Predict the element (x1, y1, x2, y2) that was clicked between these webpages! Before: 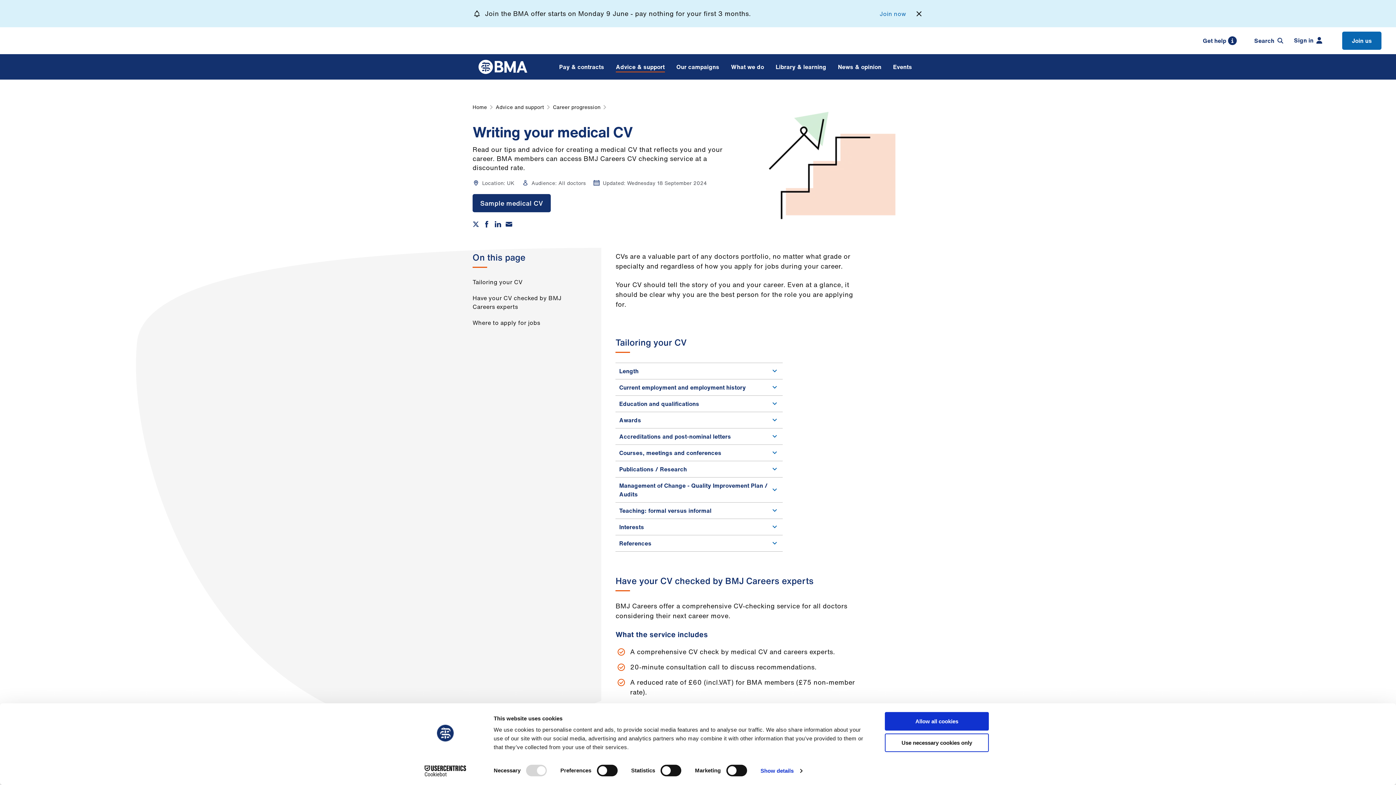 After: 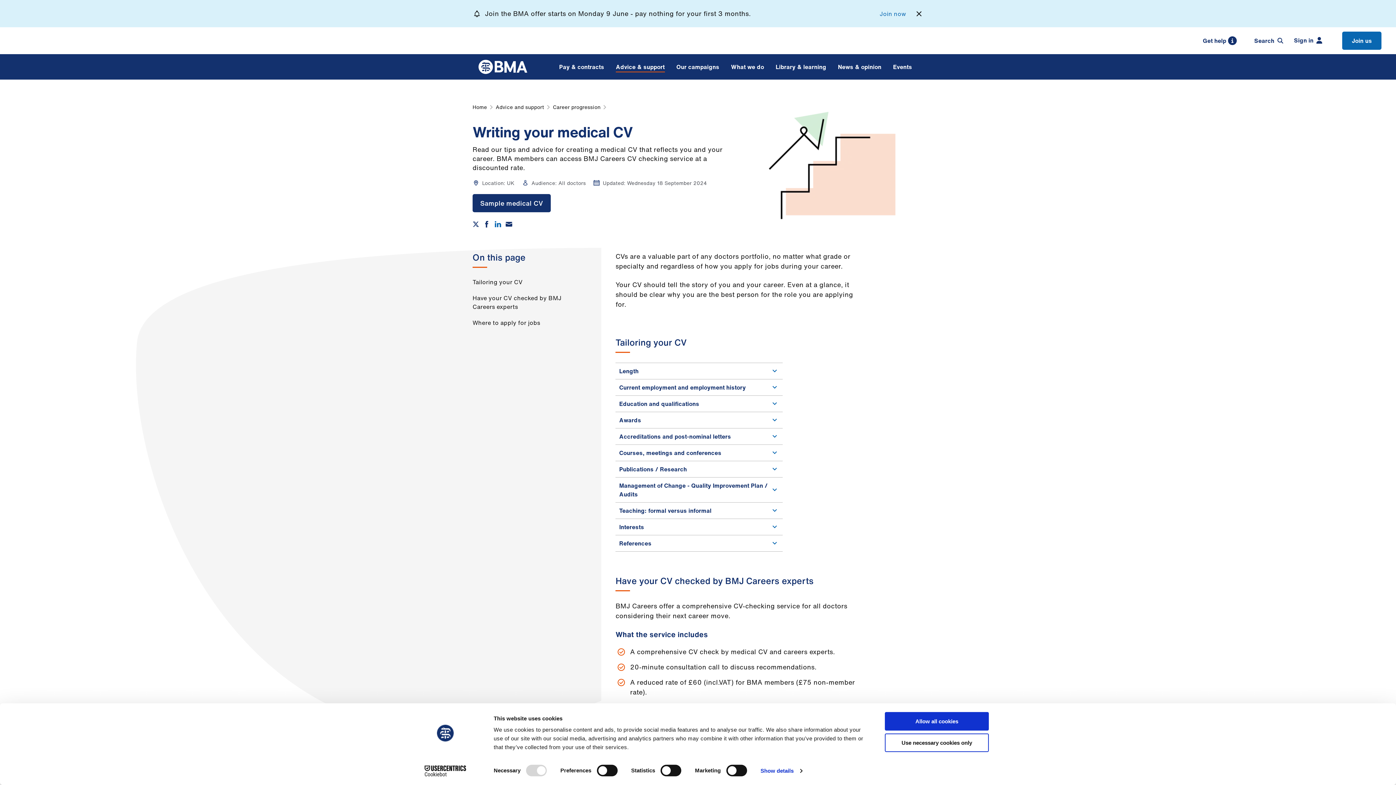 Action: label: Share on Linkedin bbox: (494, 221, 501, 227)